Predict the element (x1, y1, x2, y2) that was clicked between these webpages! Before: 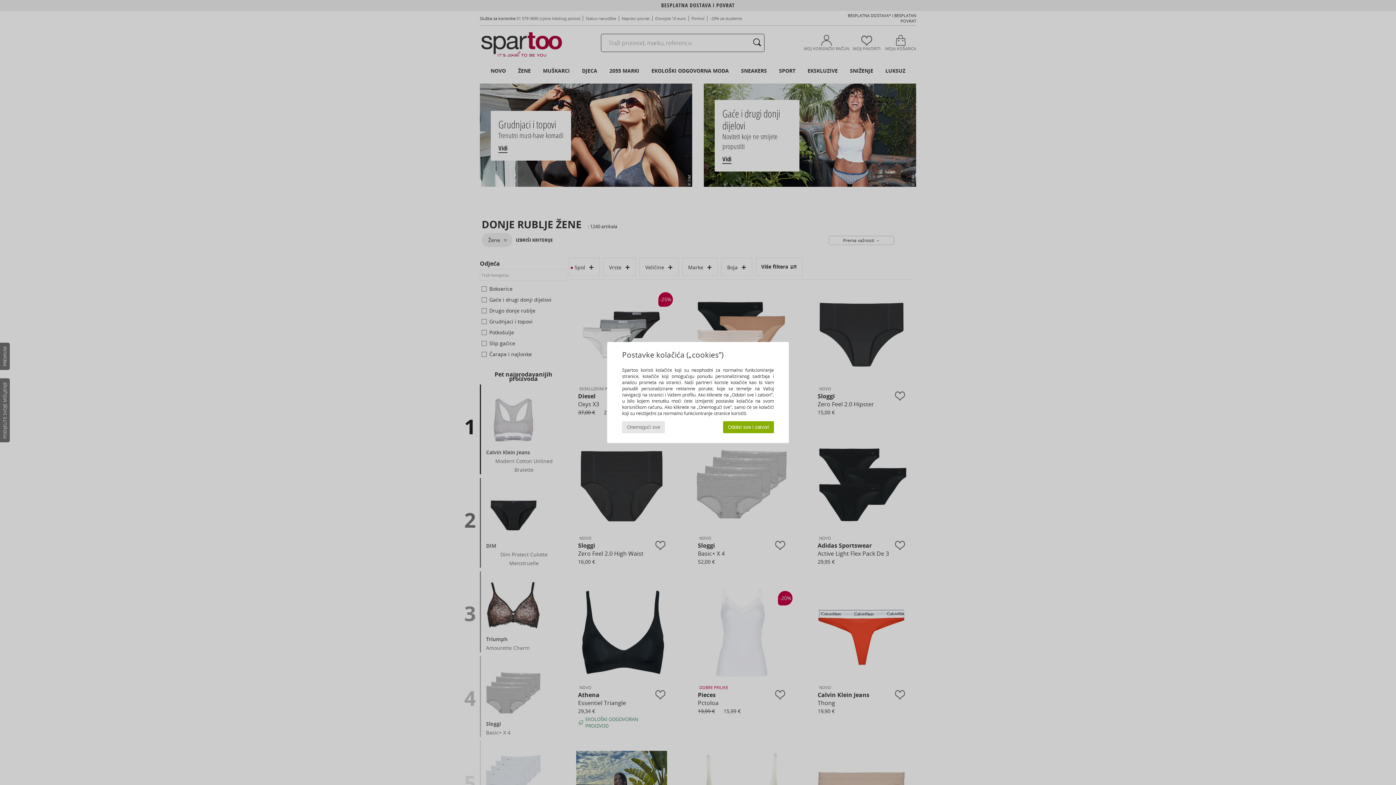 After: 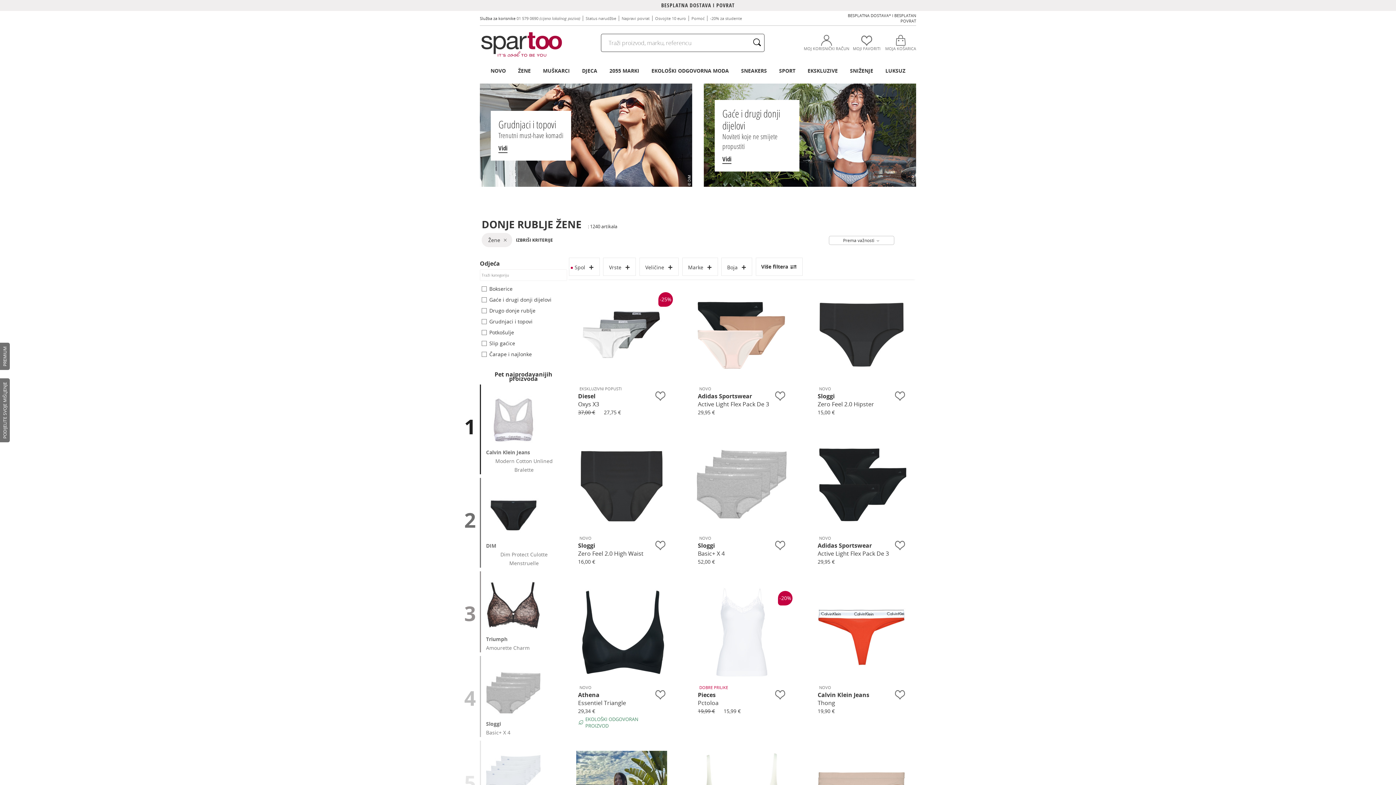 Action: label: Onemogući sve bbox: (622, 421, 665, 433)